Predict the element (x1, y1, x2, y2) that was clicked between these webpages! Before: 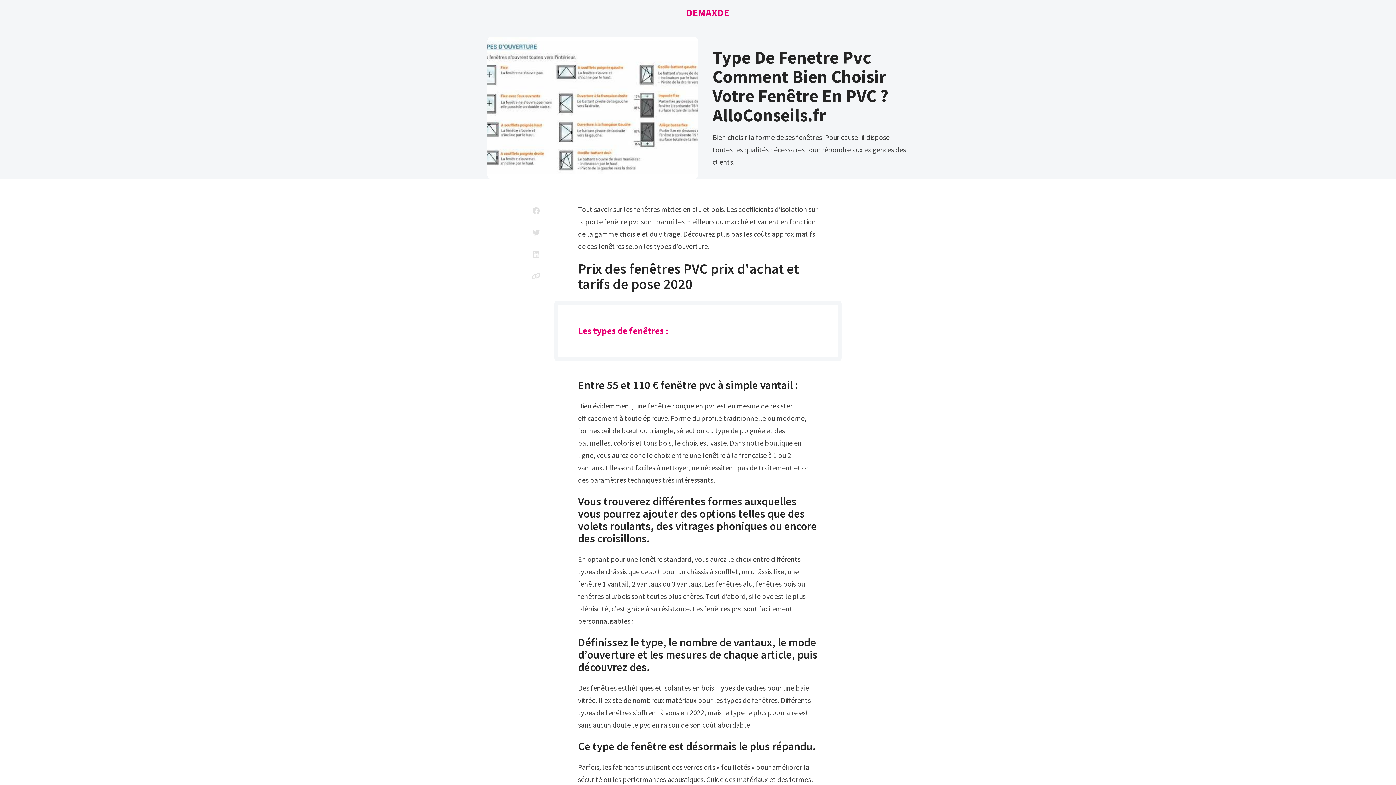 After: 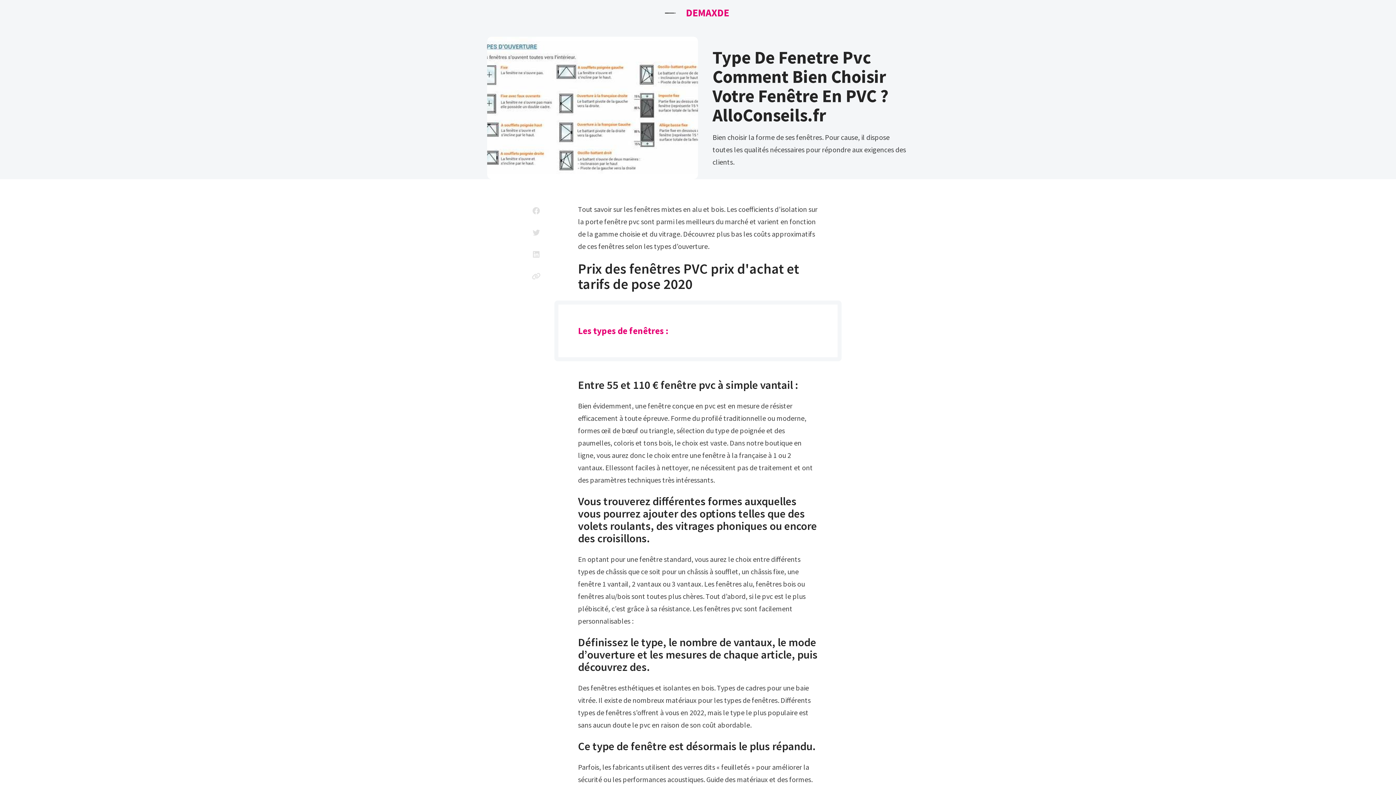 Action: bbox: (525, 199, 547, 221)